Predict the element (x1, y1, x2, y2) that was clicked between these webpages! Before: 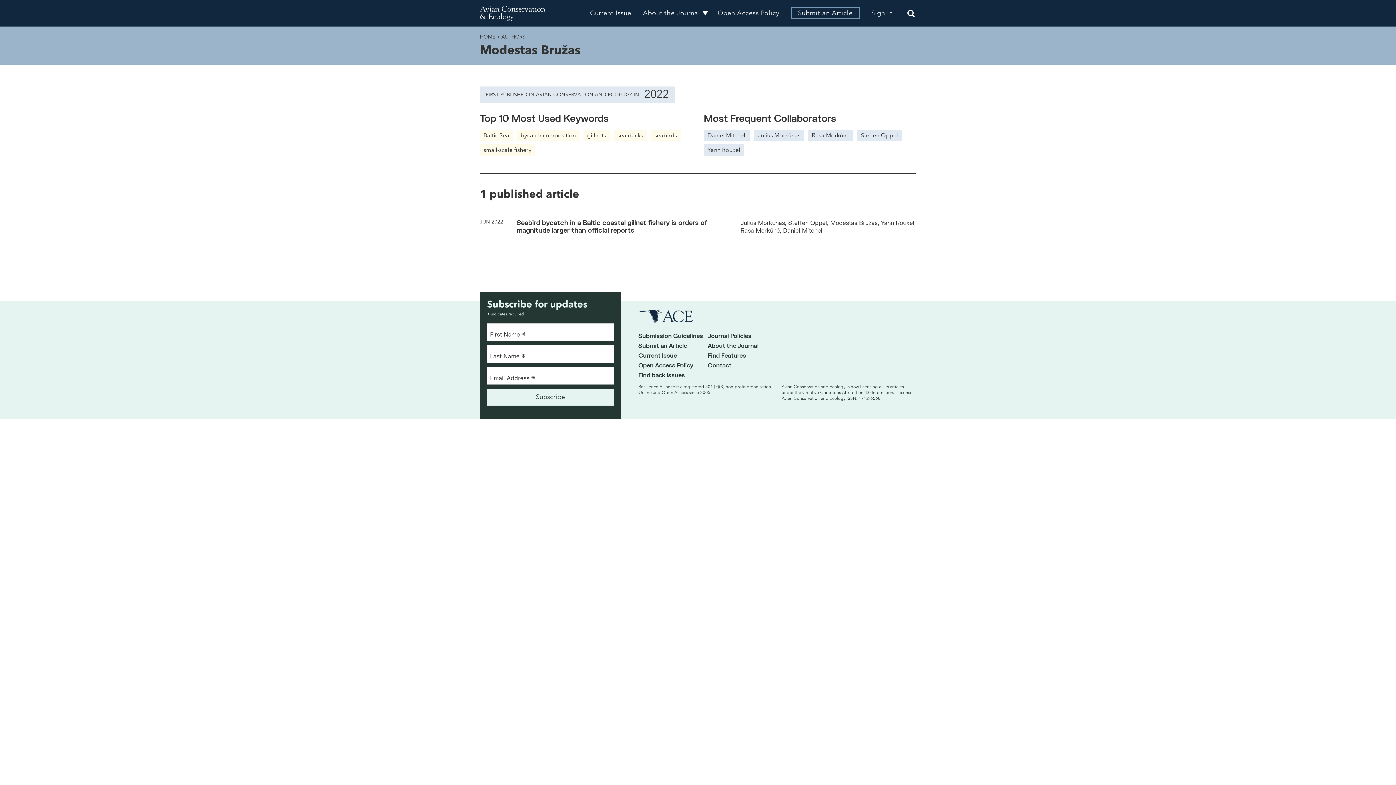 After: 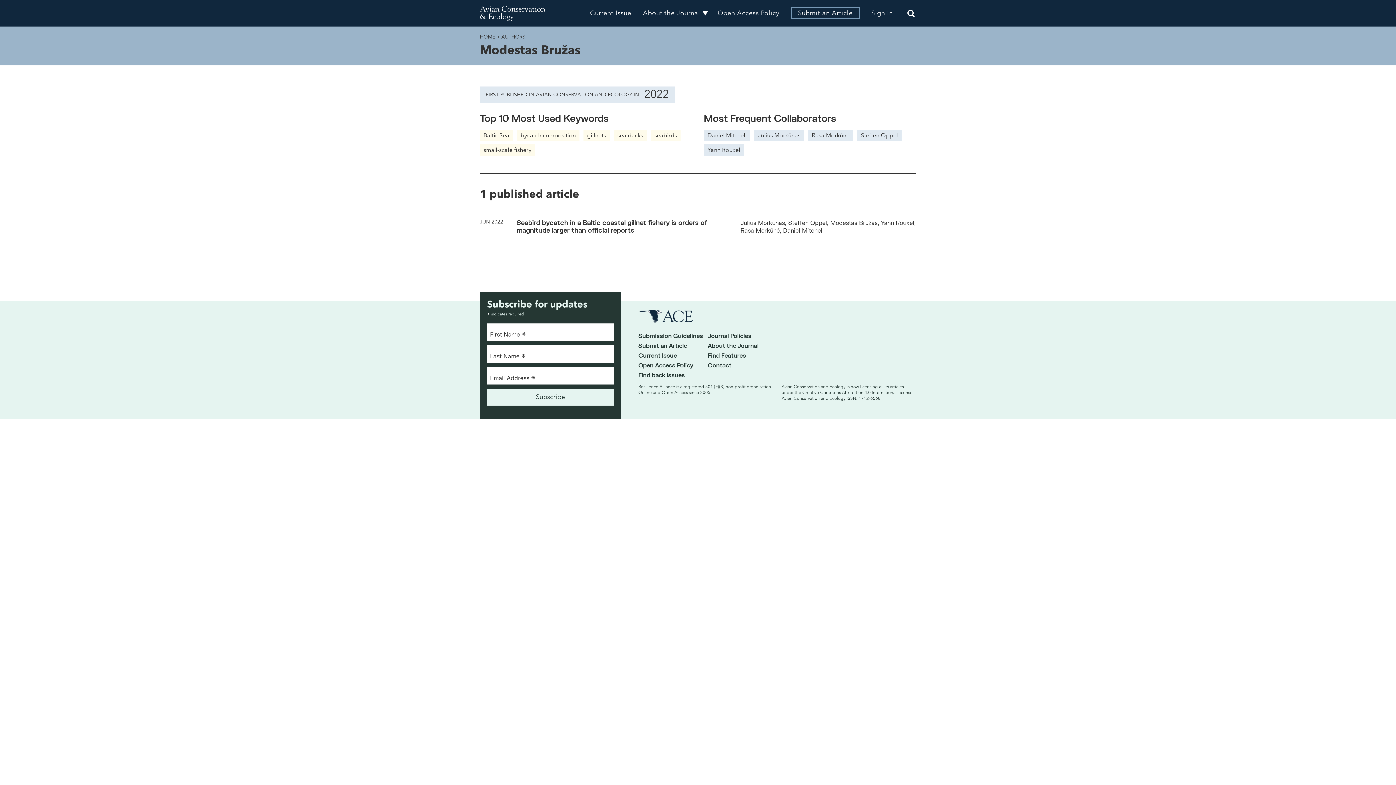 Action: label: Modestas Bružas, bbox: (830, 219, 879, 226)